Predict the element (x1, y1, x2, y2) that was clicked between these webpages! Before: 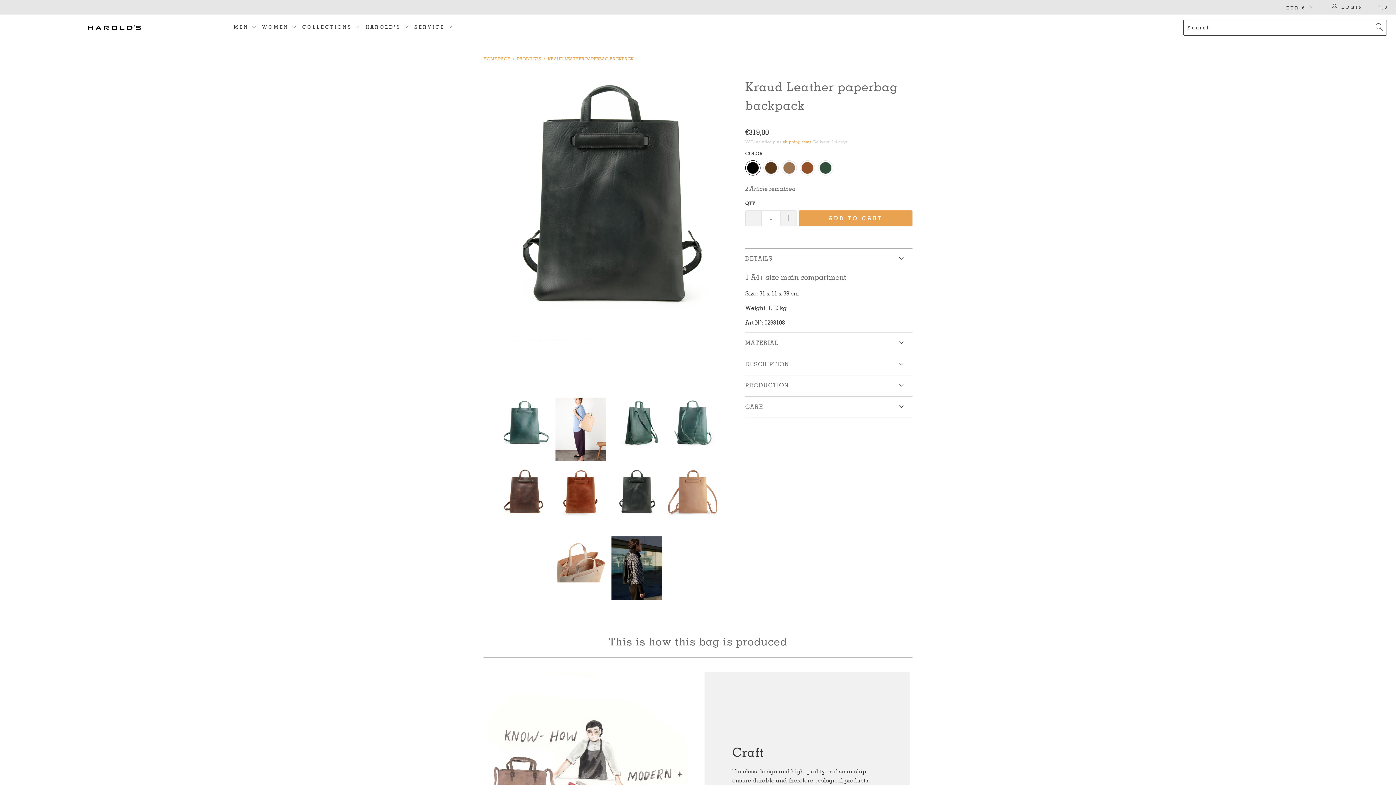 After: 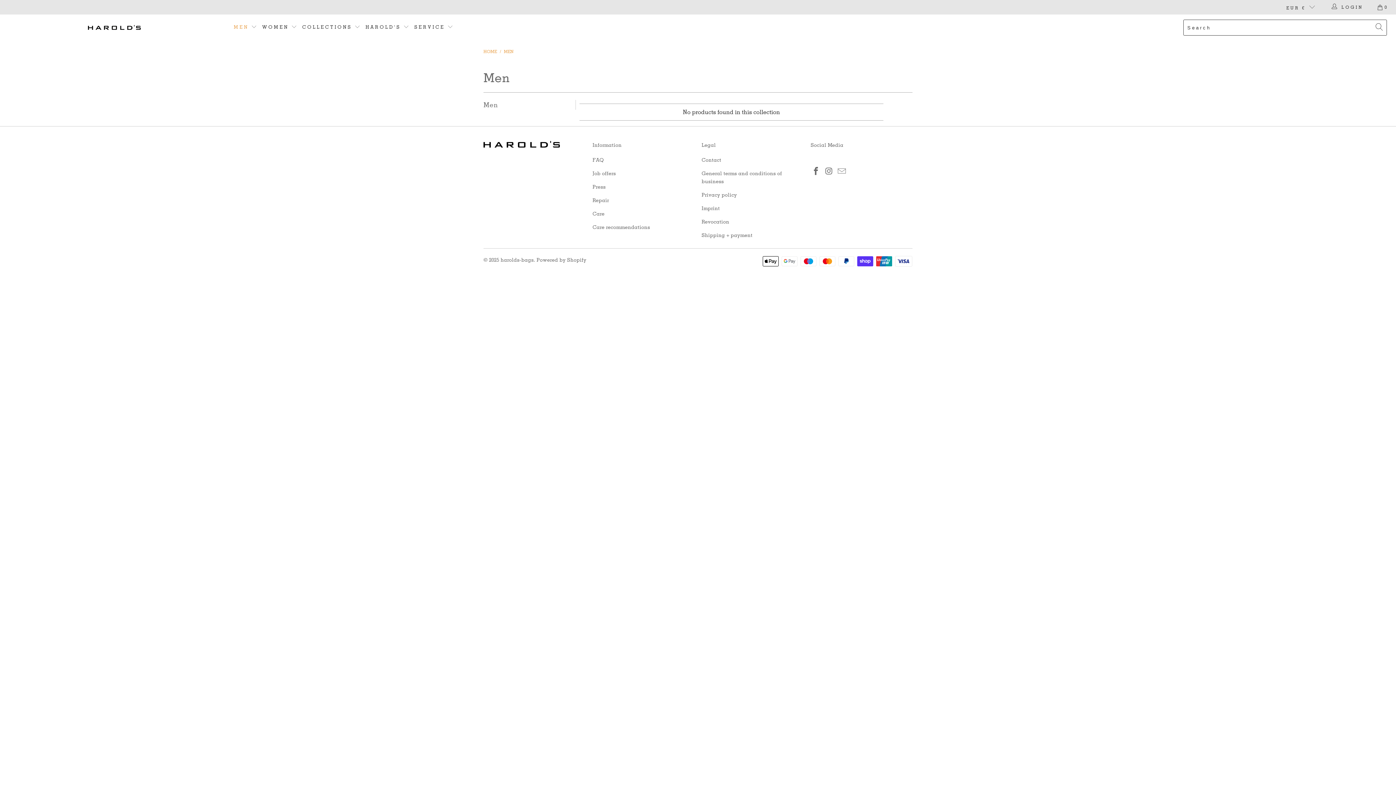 Action: bbox: (233, 18, 257, 36) label: MEN 